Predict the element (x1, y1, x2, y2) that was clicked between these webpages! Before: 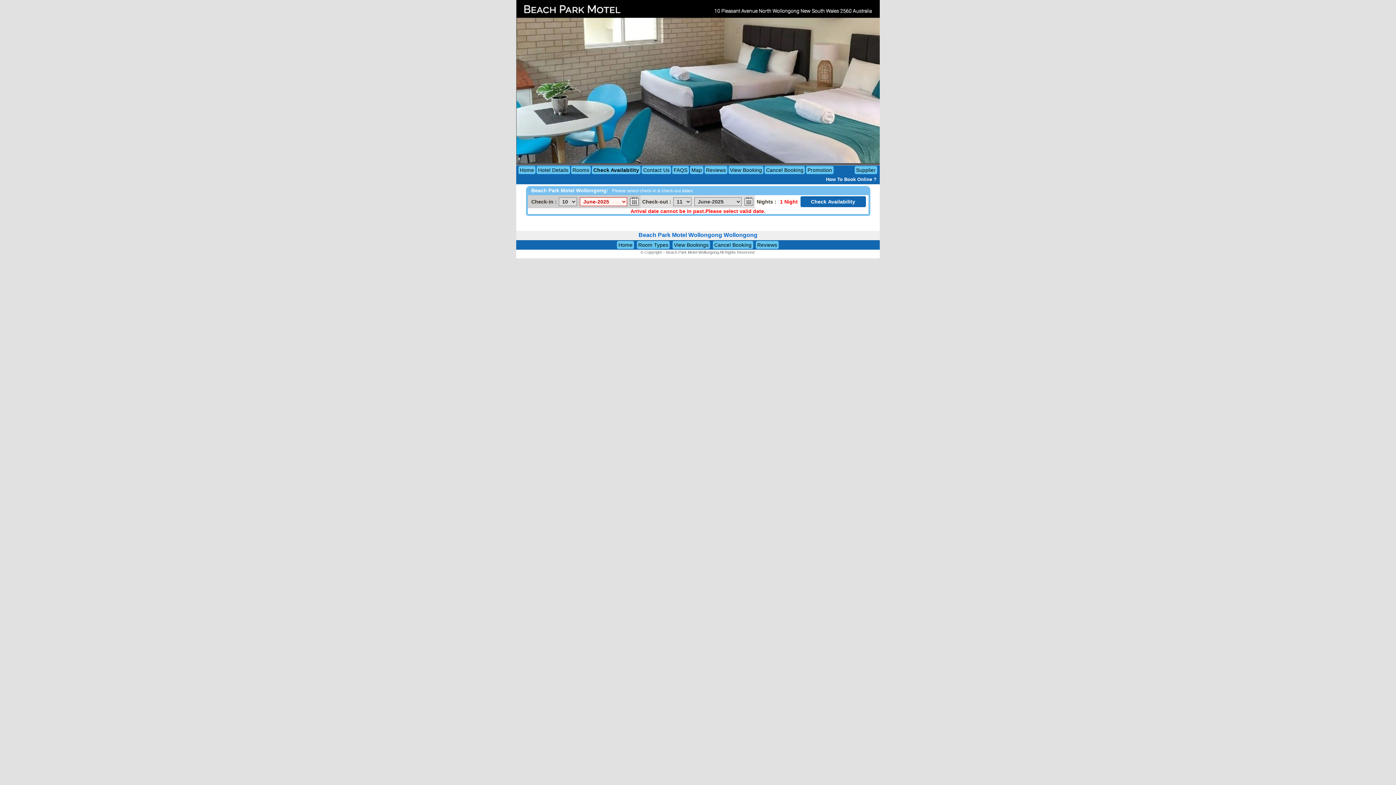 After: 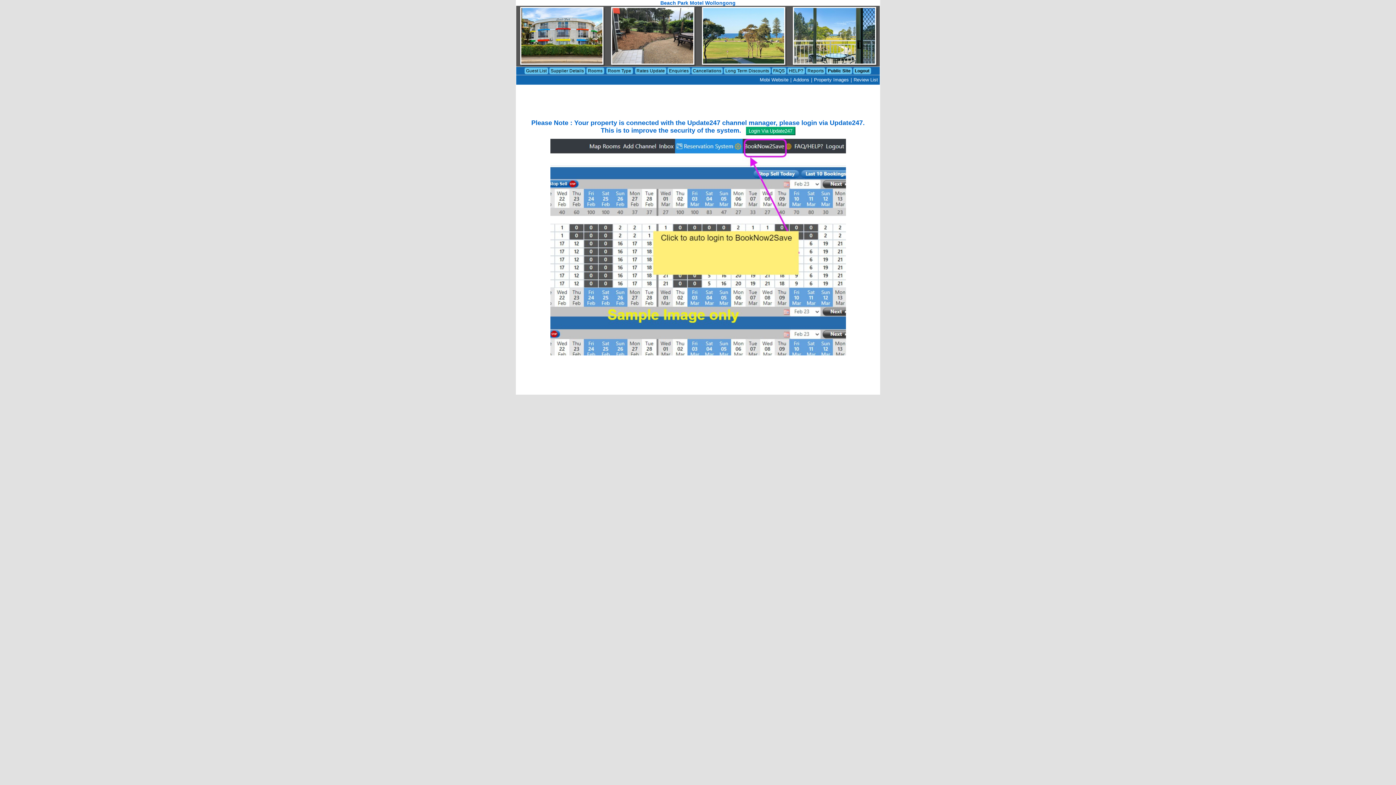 Action: bbox: (854, 166, 877, 174) label: Supplier